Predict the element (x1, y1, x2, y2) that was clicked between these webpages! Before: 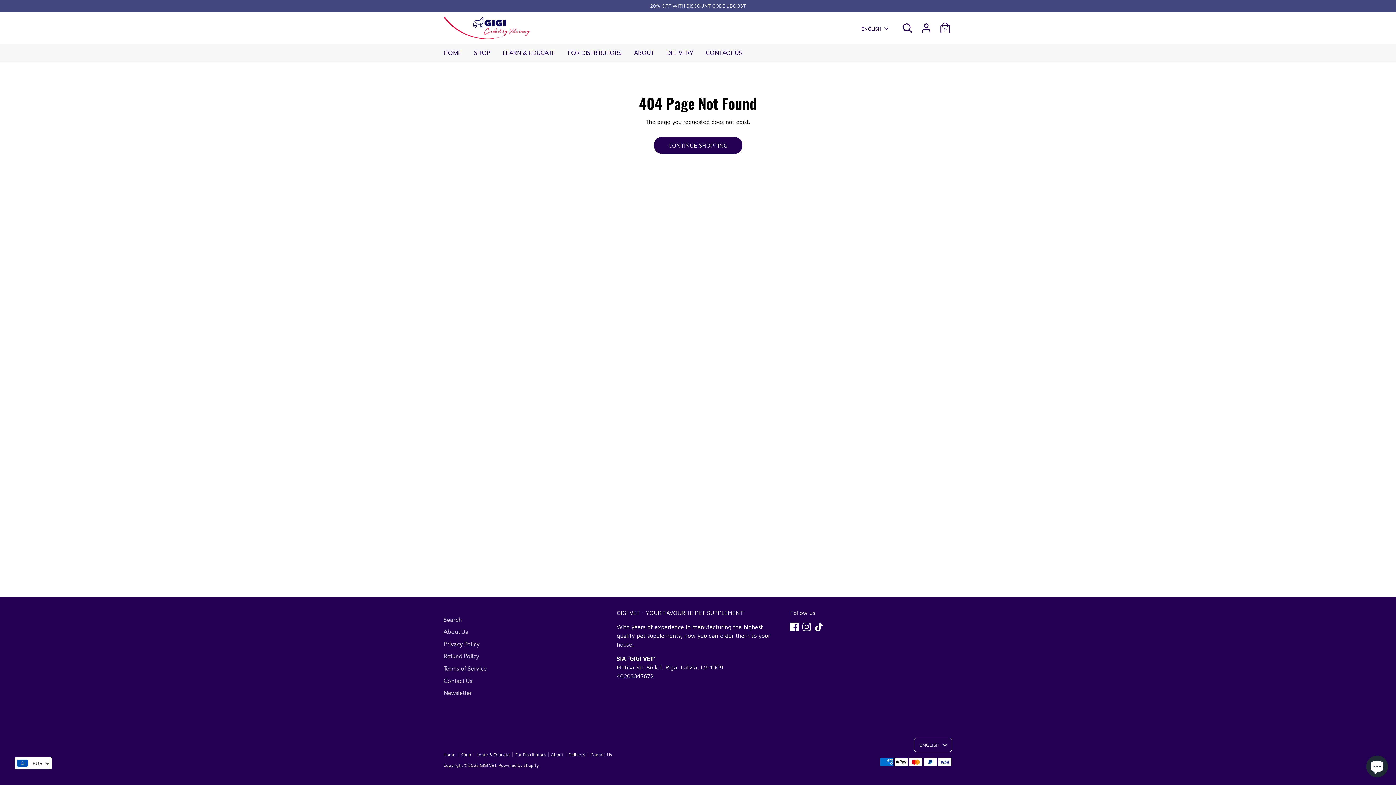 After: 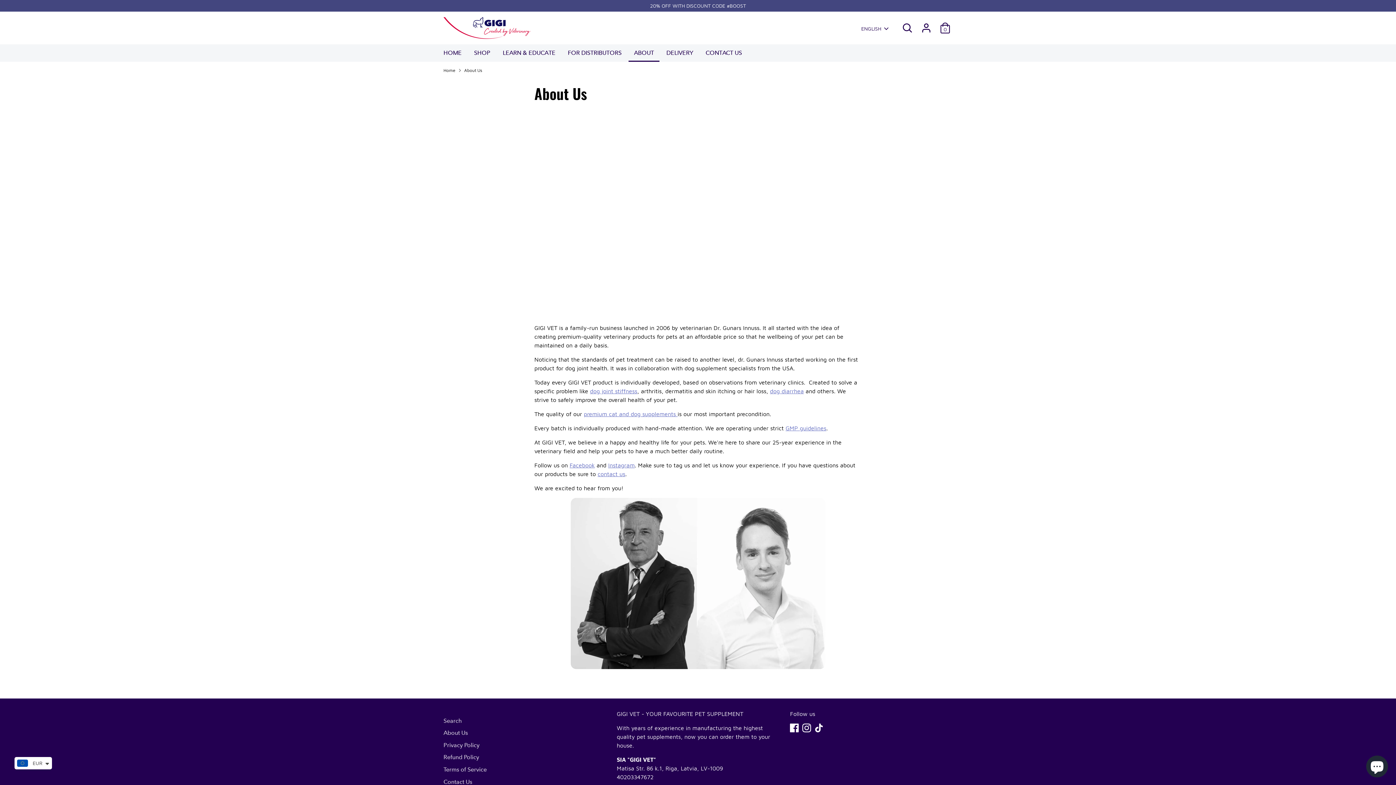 Action: label: About bbox: (551, 752, 568, 757)